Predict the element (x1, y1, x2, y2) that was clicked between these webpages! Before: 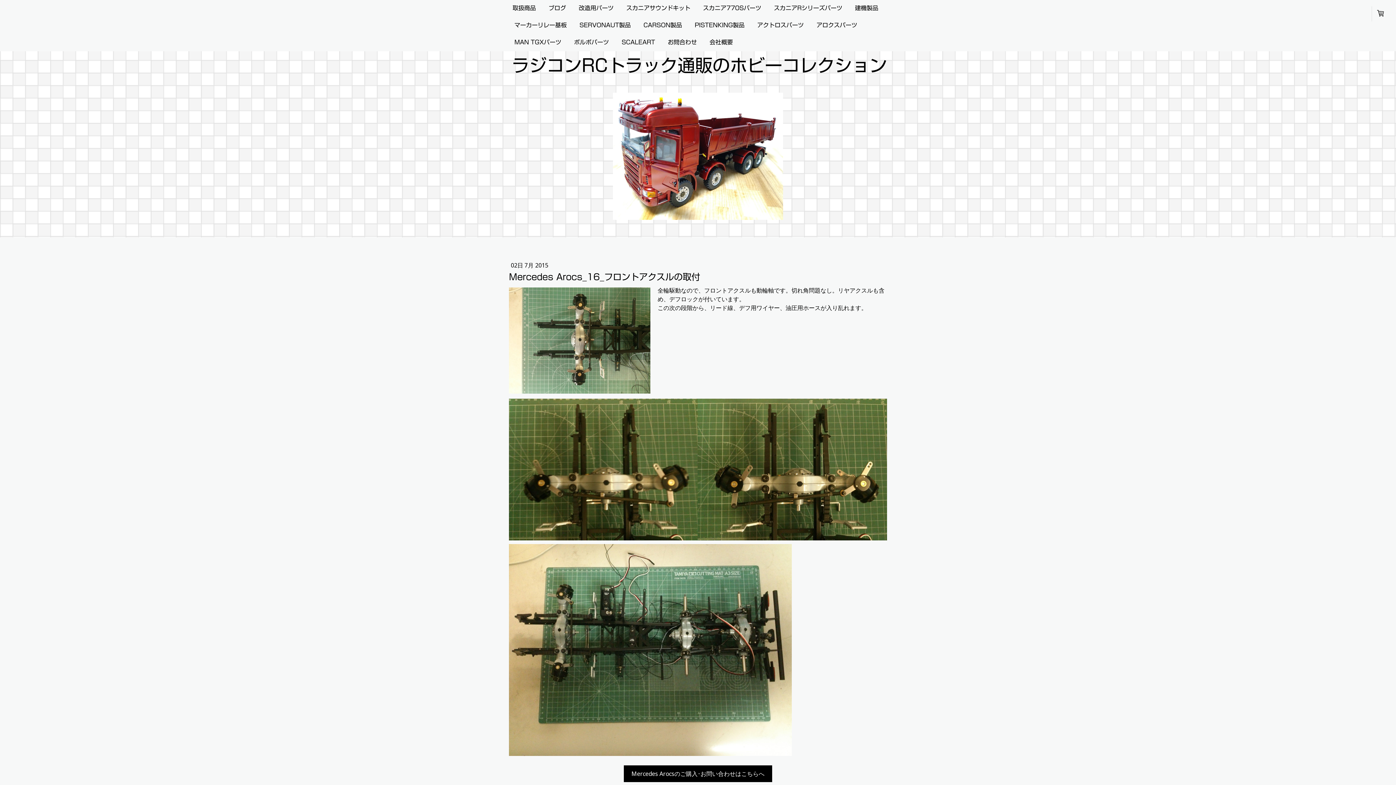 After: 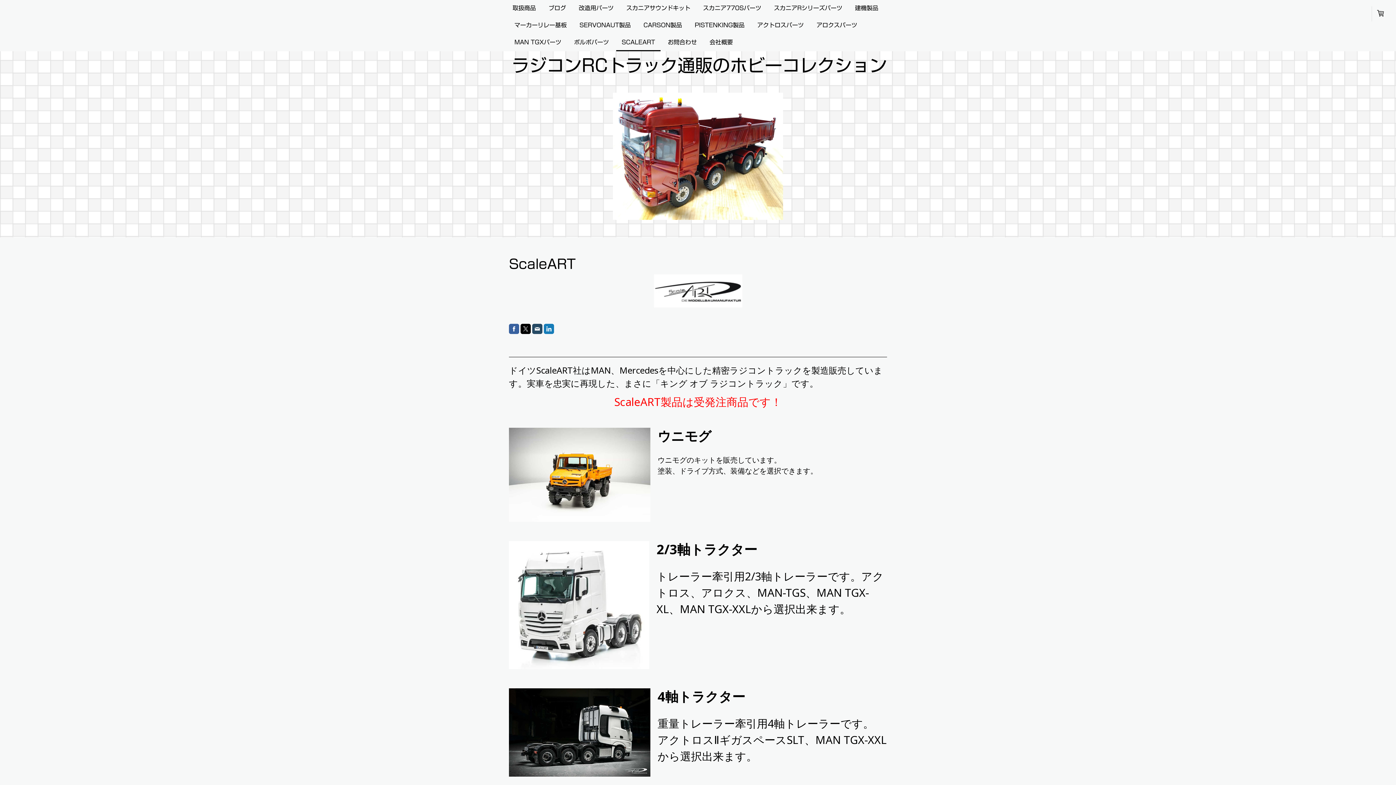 Action: bbox: (616, 34, 660, 51) label: SCALEART